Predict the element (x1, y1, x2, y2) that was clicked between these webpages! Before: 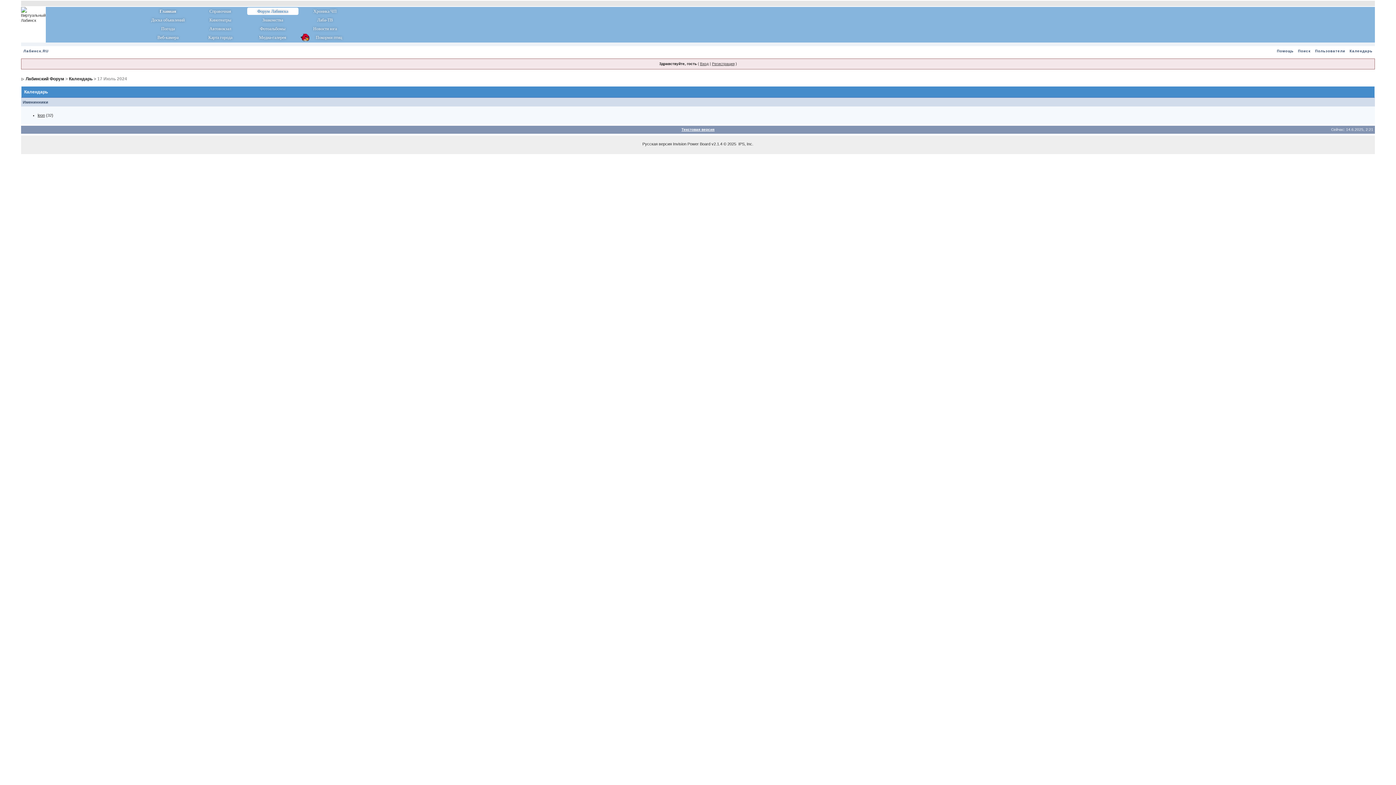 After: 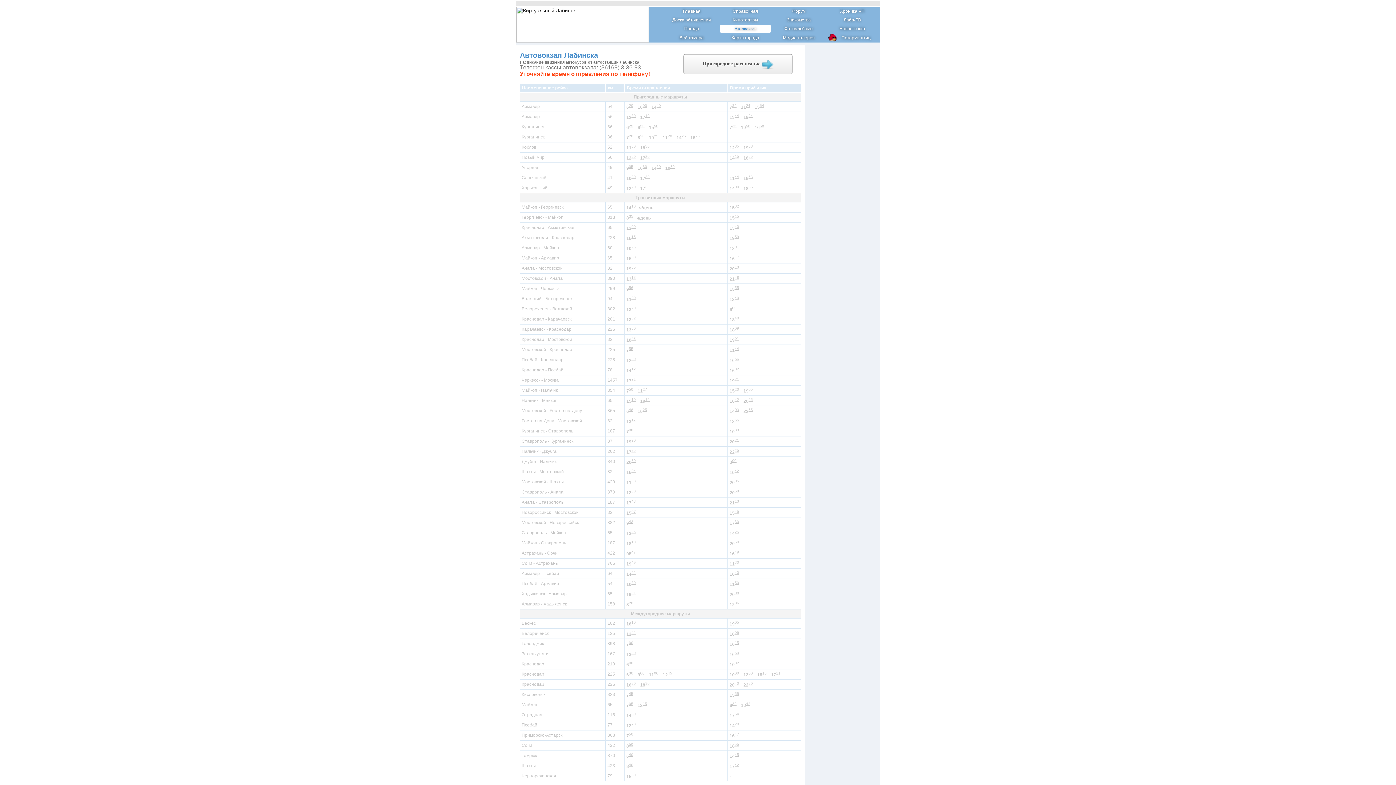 Action: label: Автовокзал bbox: (194, 25, 246, 32)